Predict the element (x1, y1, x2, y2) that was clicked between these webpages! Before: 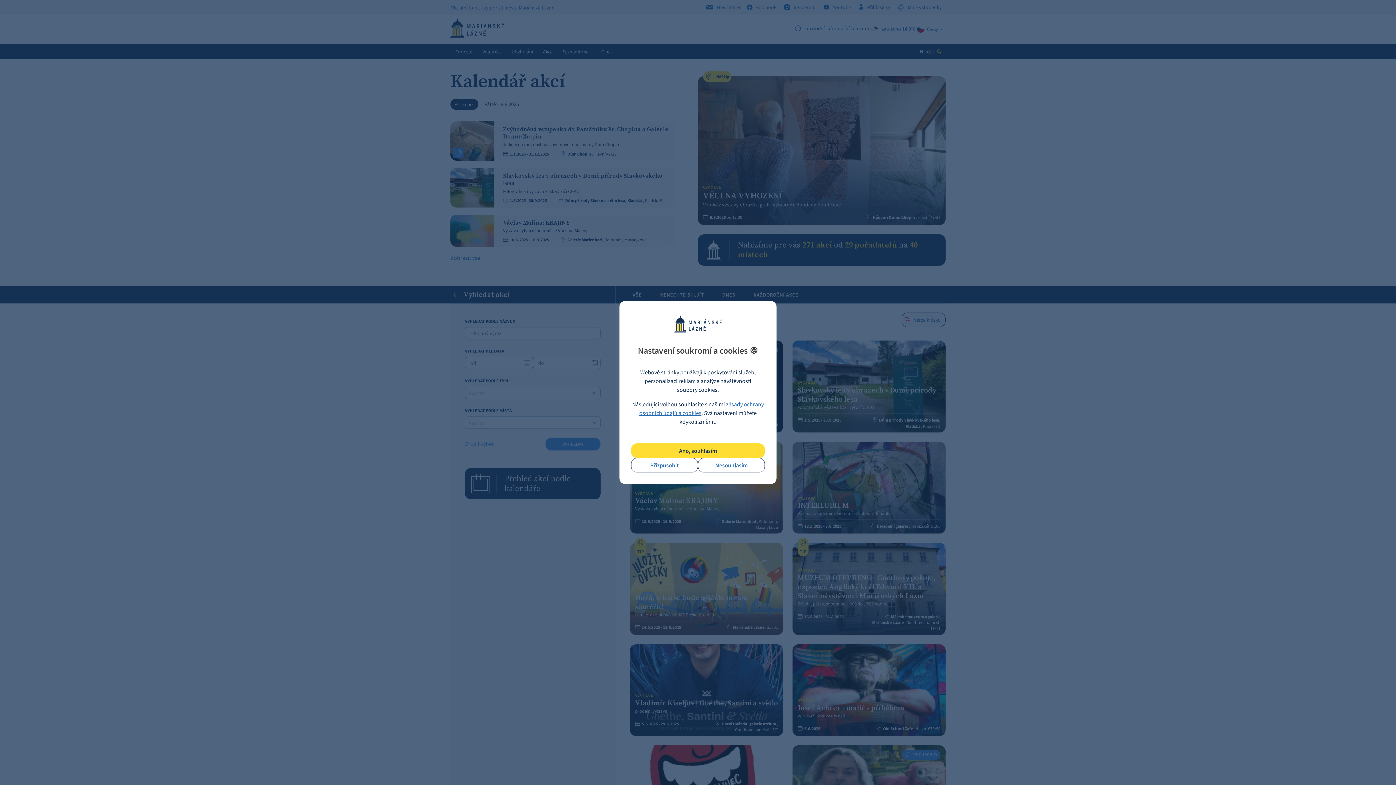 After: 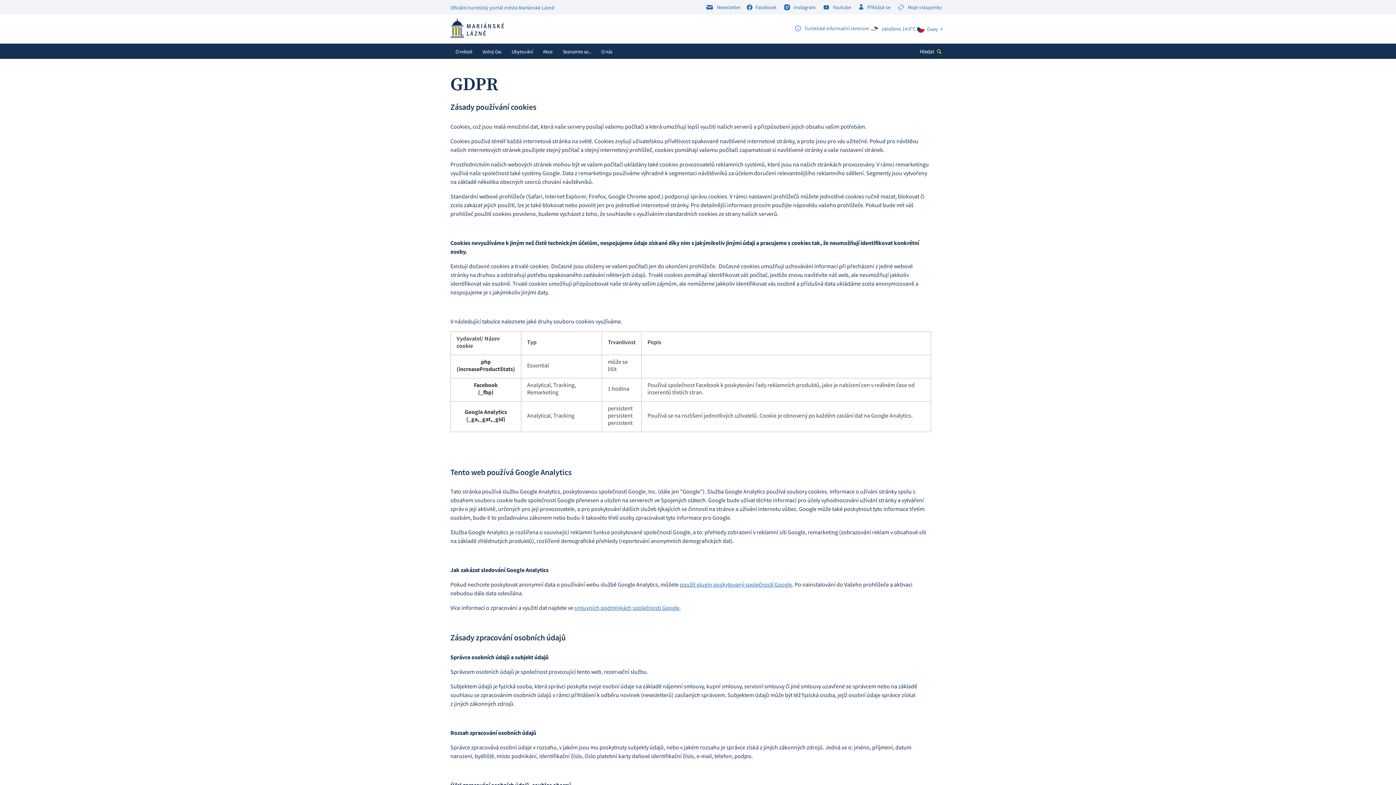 Action: bbox: (631, 458, 698, 472) label: Přizpůsobit